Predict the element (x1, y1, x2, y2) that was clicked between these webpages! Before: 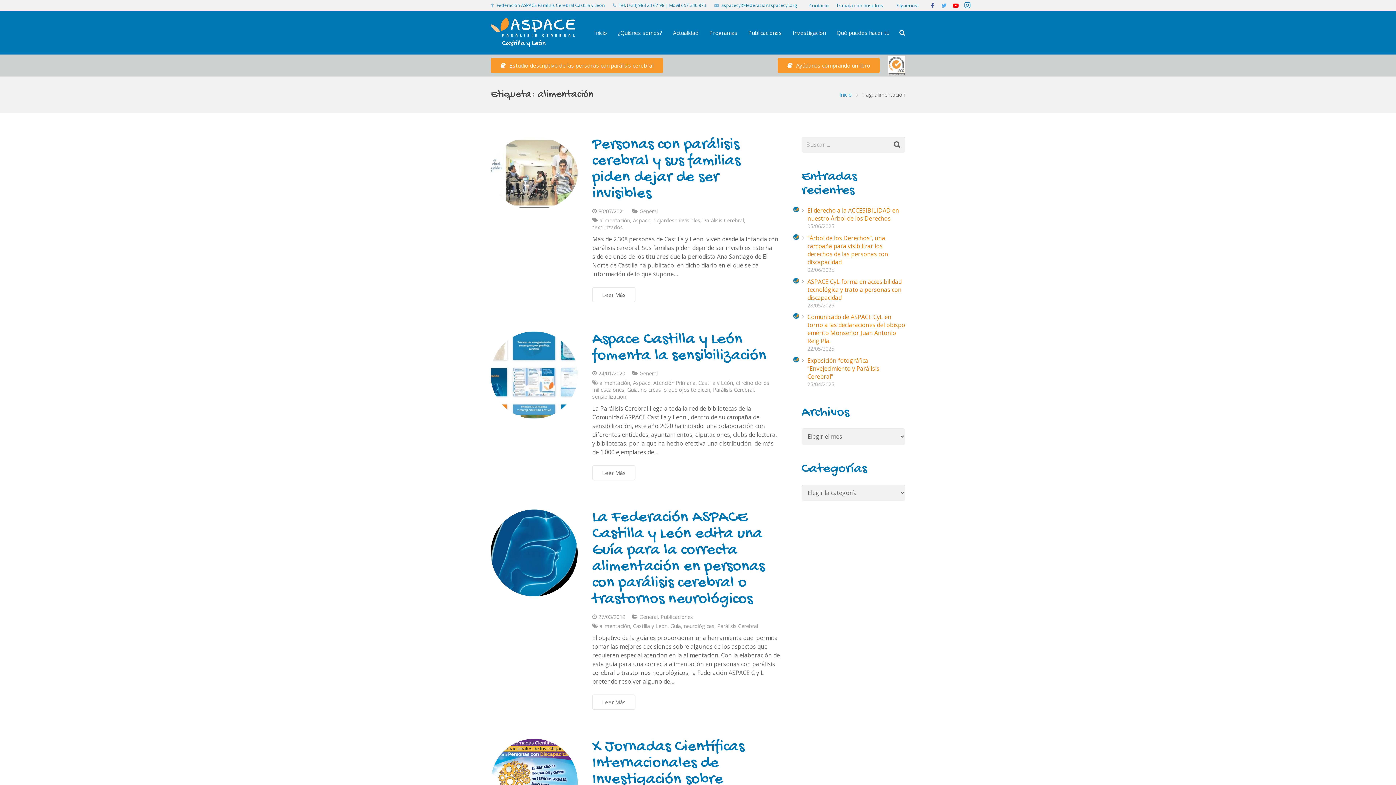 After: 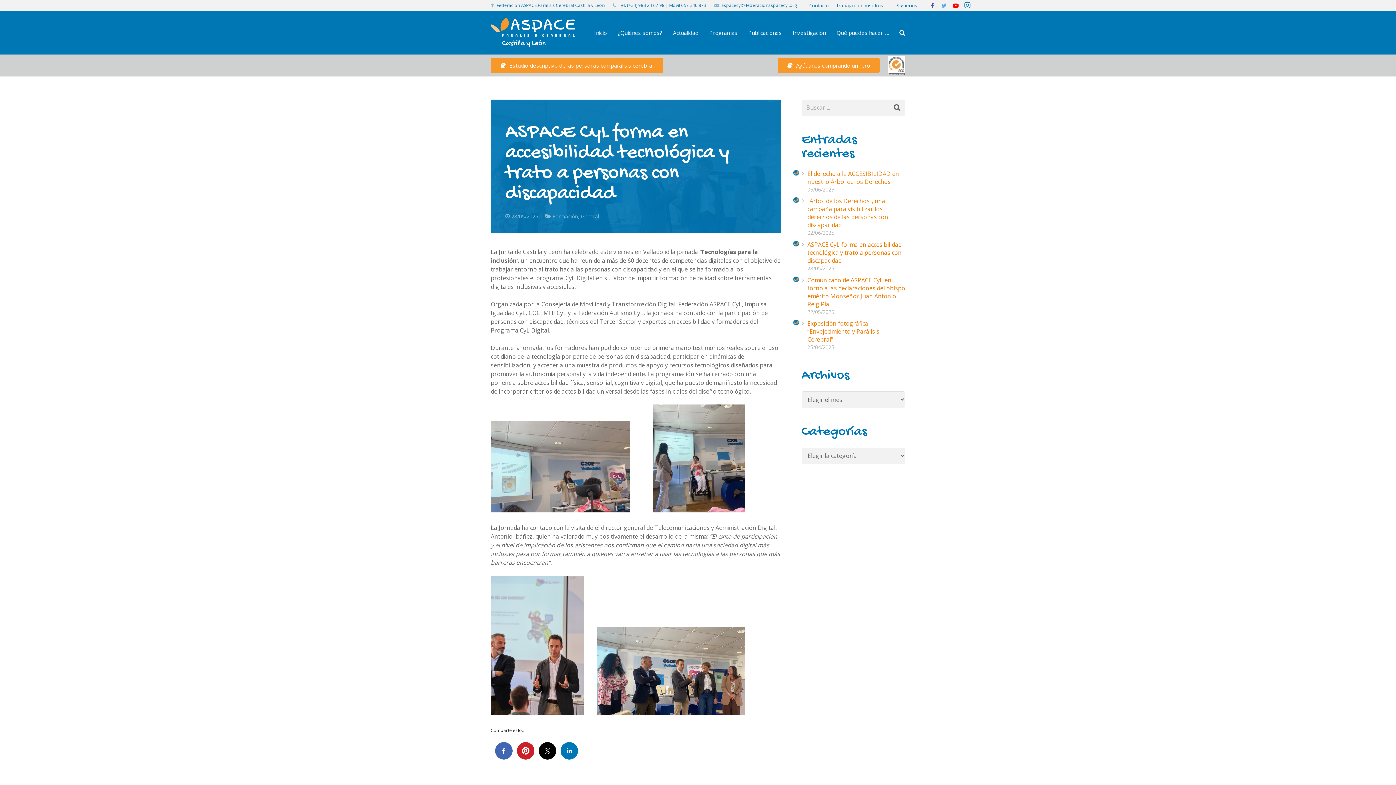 Action: bbox: (807, 277, 901, 301) label: ASPACE CyL forma en accesibilidad tecnológica y trato a personas con discapacidad